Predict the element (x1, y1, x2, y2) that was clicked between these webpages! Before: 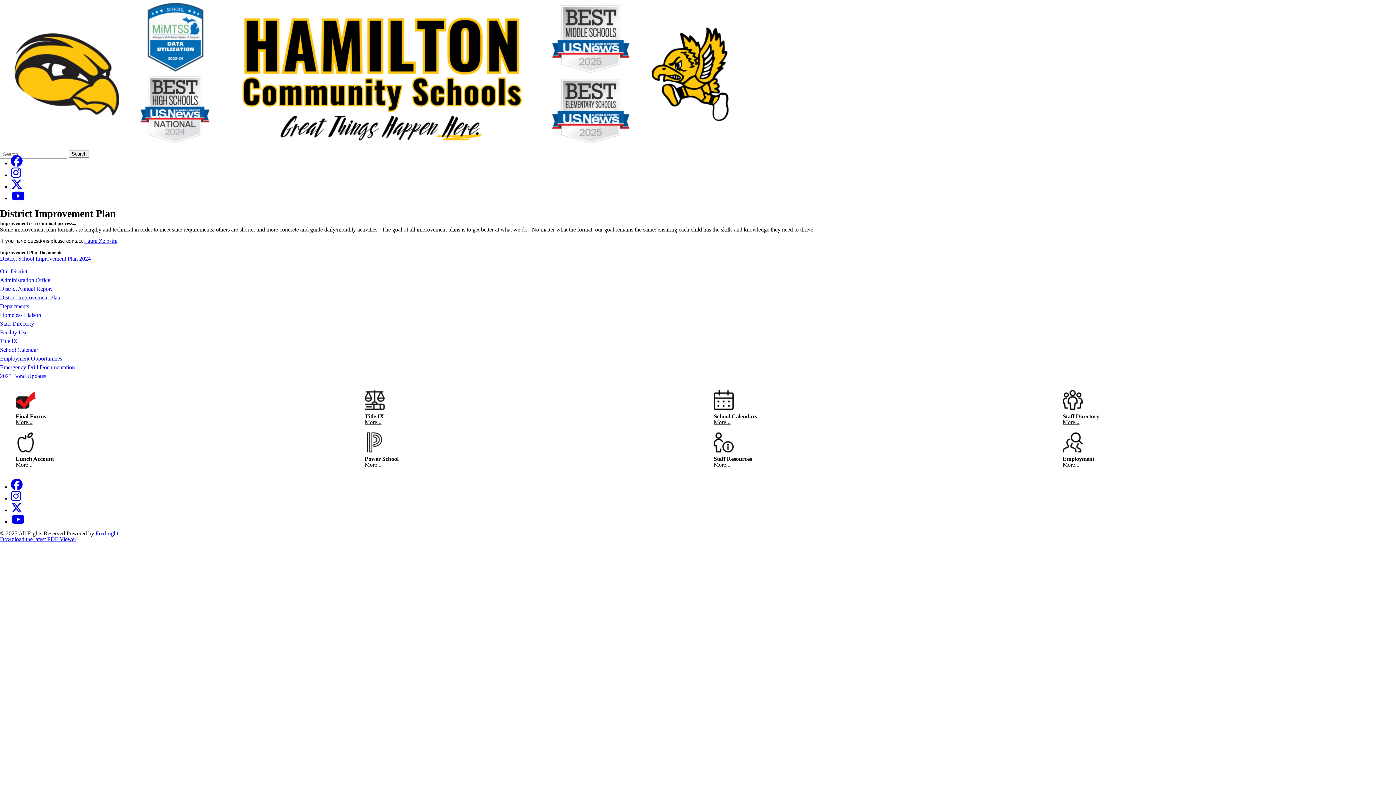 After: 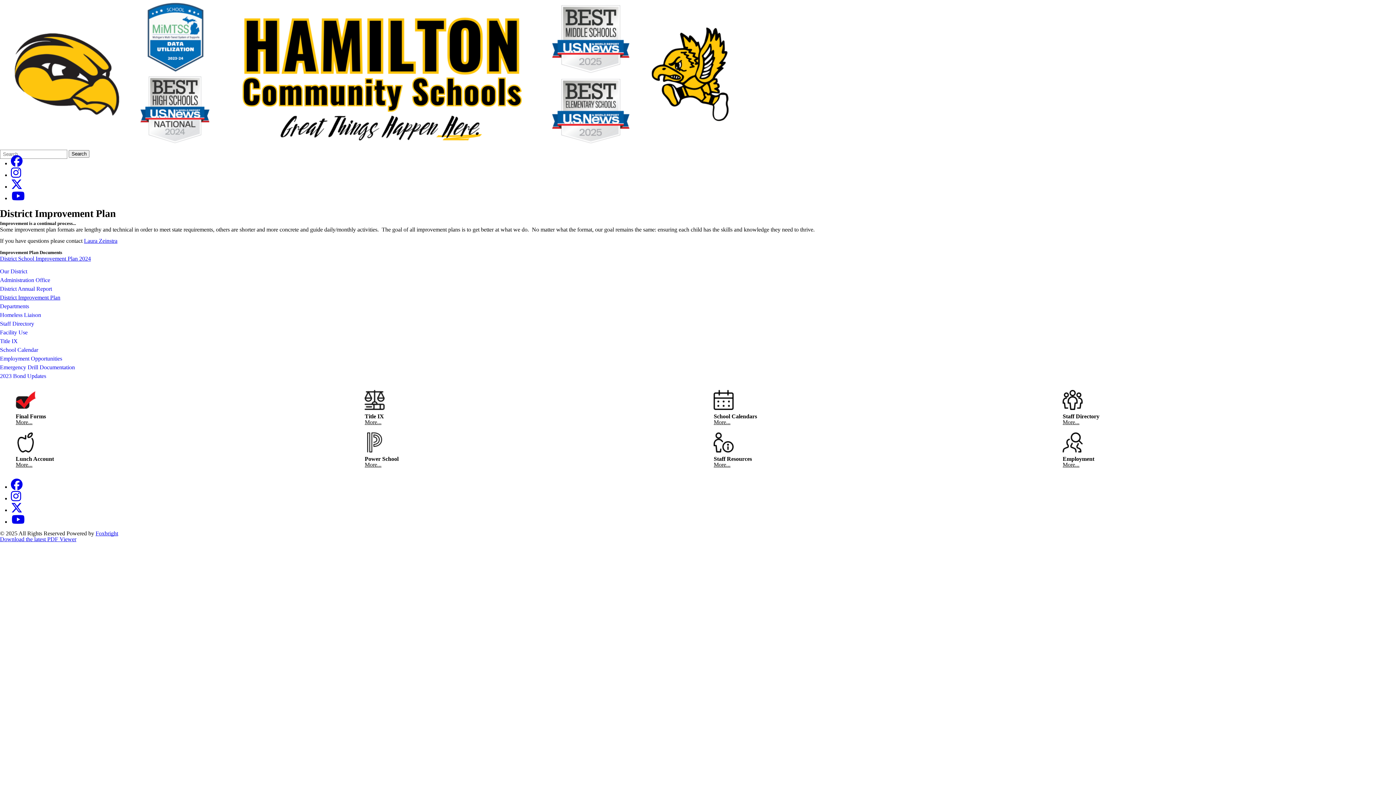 Action: label: Like us on Facebook bbox: (10, 484, 22, 490)